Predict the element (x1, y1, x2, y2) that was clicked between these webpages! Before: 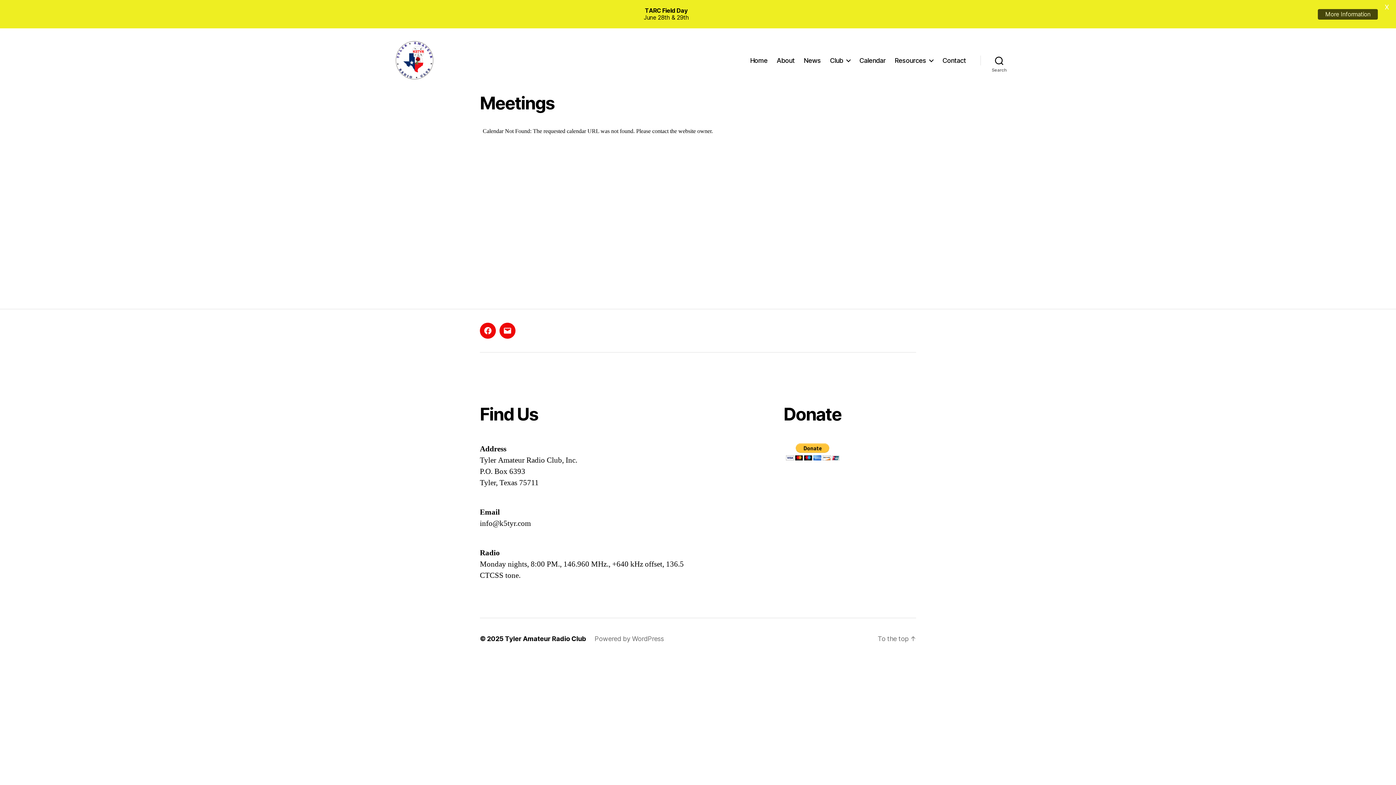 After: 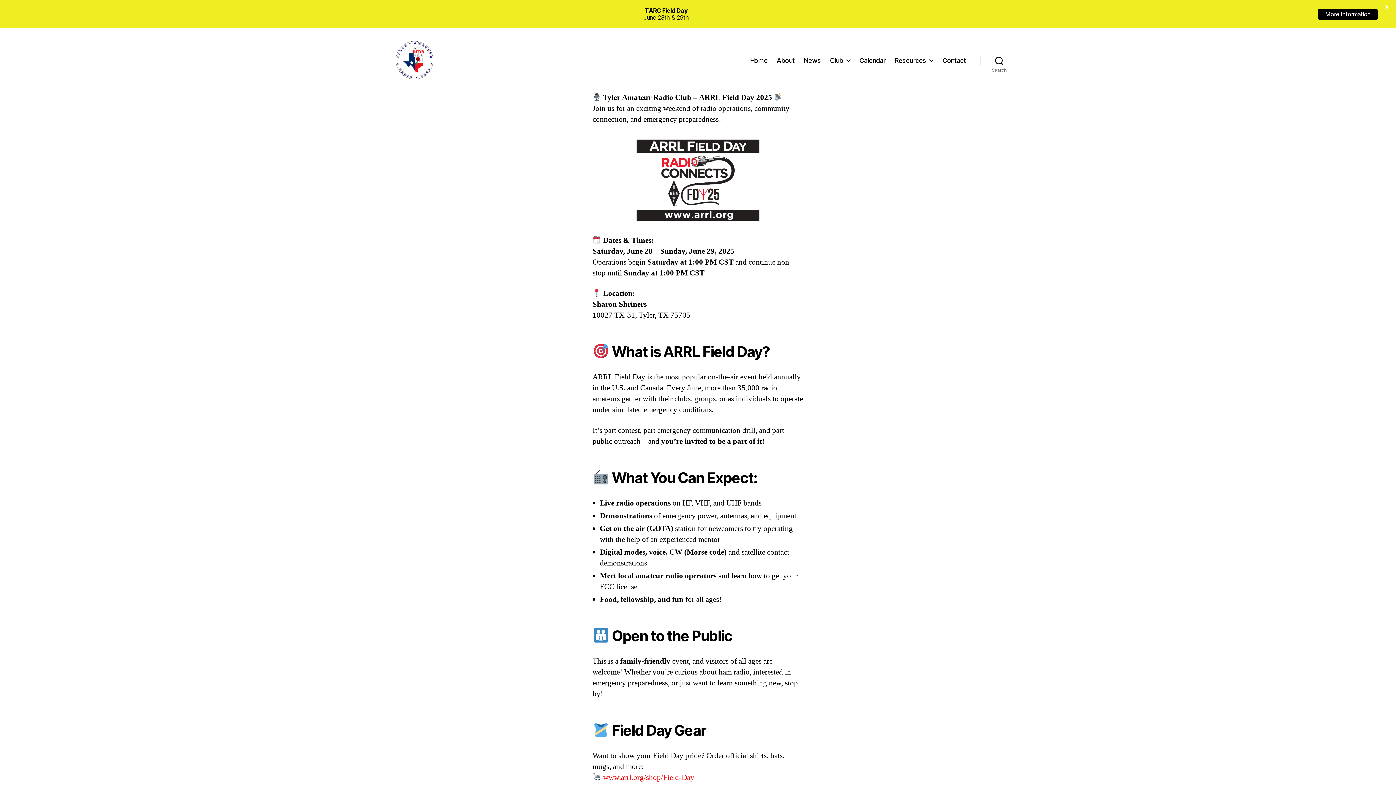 Action: bbox: (1318, 8, 1378, 19) label: More Information